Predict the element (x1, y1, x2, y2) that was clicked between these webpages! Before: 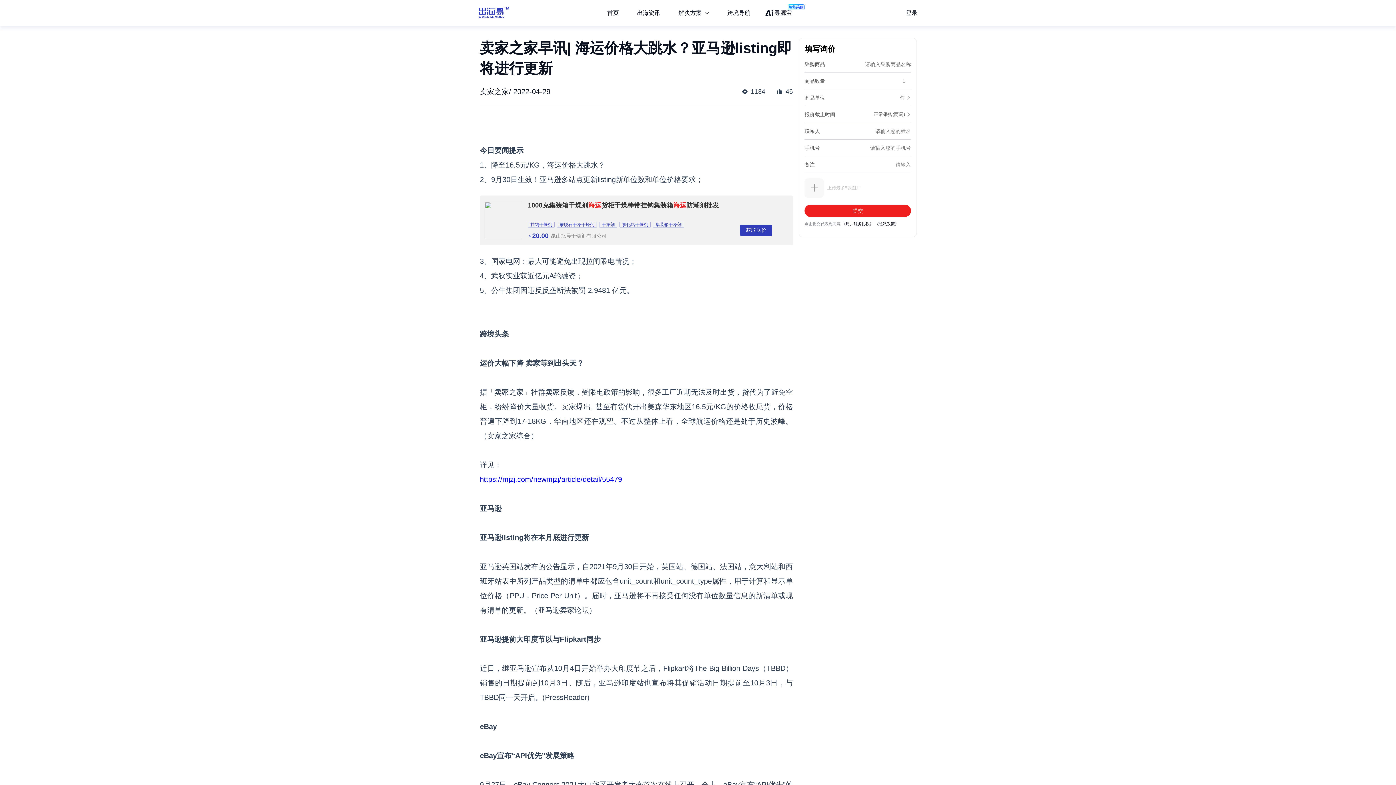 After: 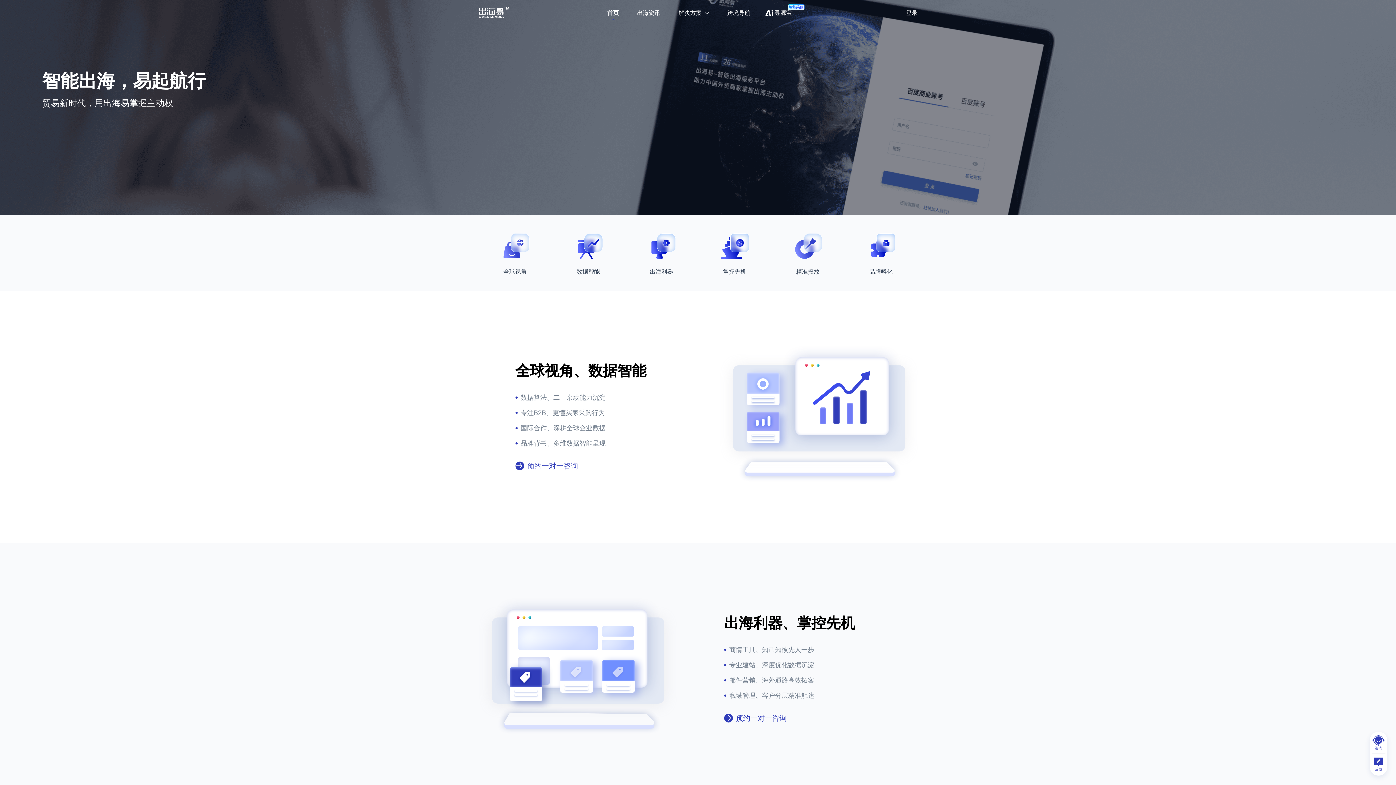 Action: bbox: (478, 6, 509, 19)